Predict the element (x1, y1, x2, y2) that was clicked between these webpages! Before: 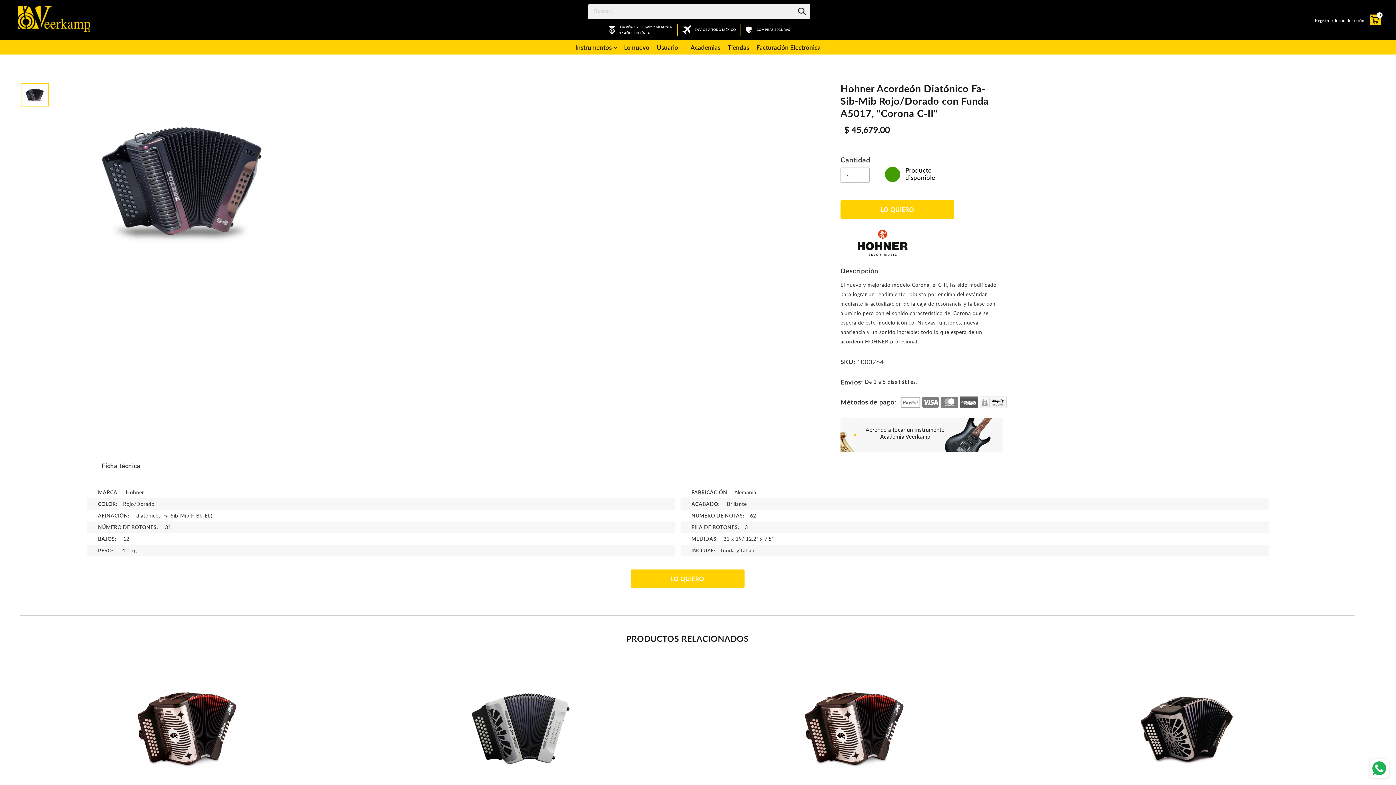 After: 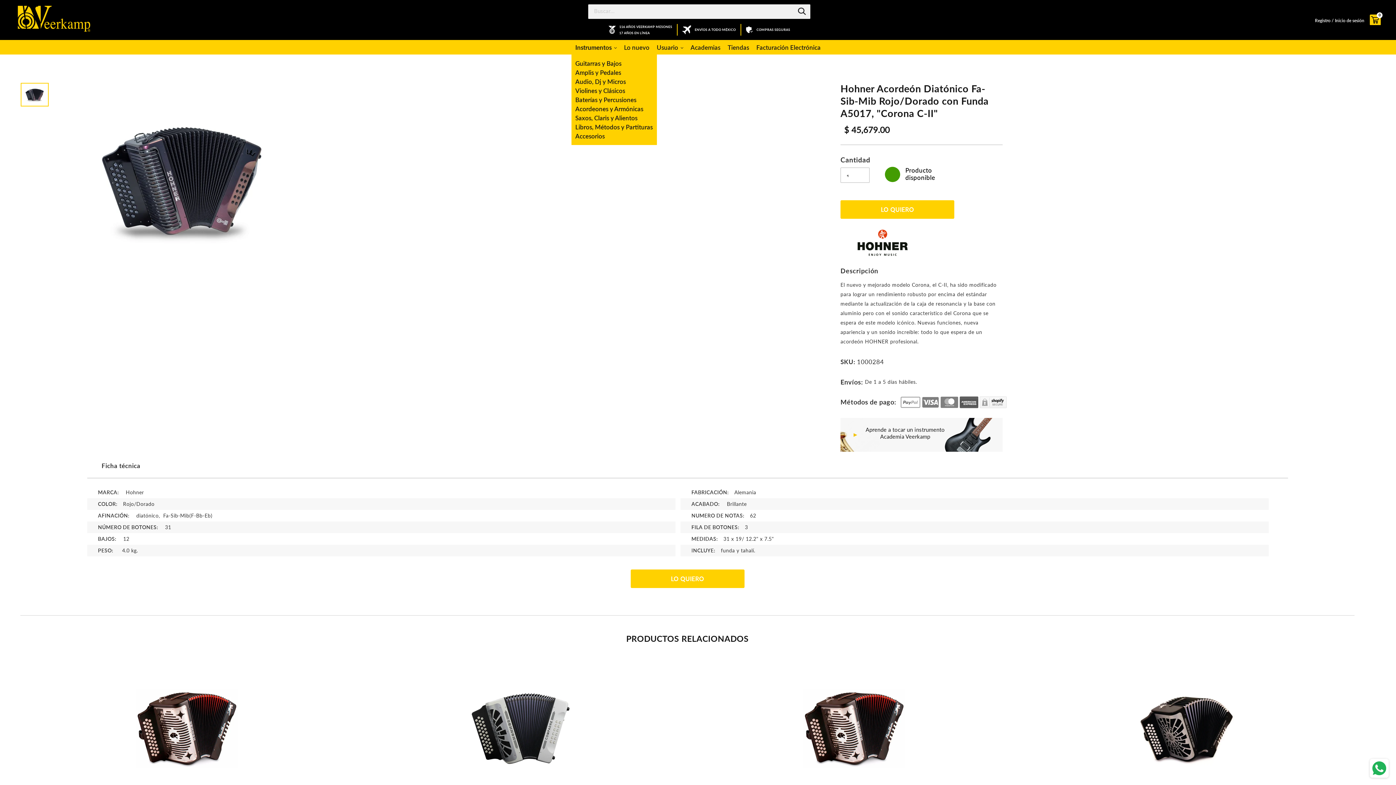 Action: label: Instrumentos  bbox: (571, 42, 620, 51)